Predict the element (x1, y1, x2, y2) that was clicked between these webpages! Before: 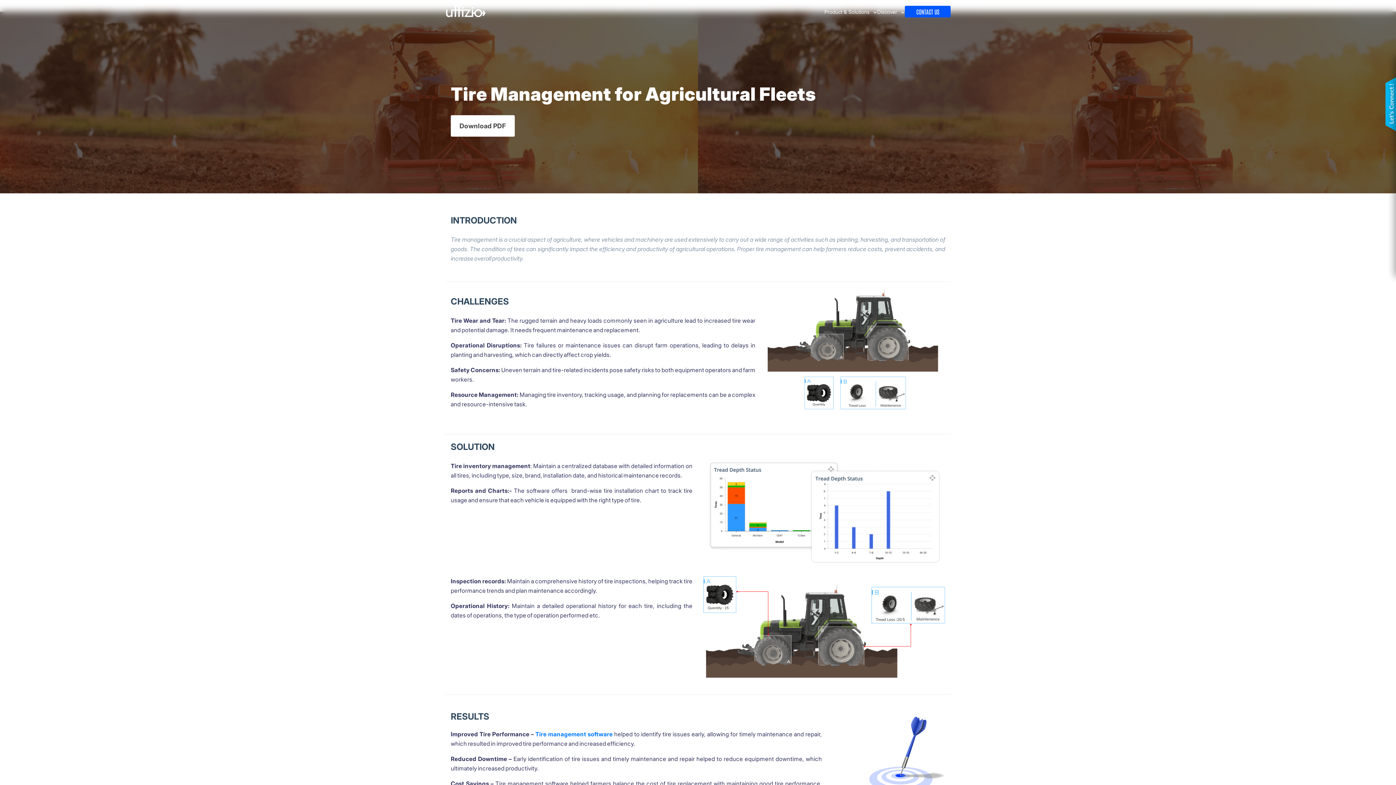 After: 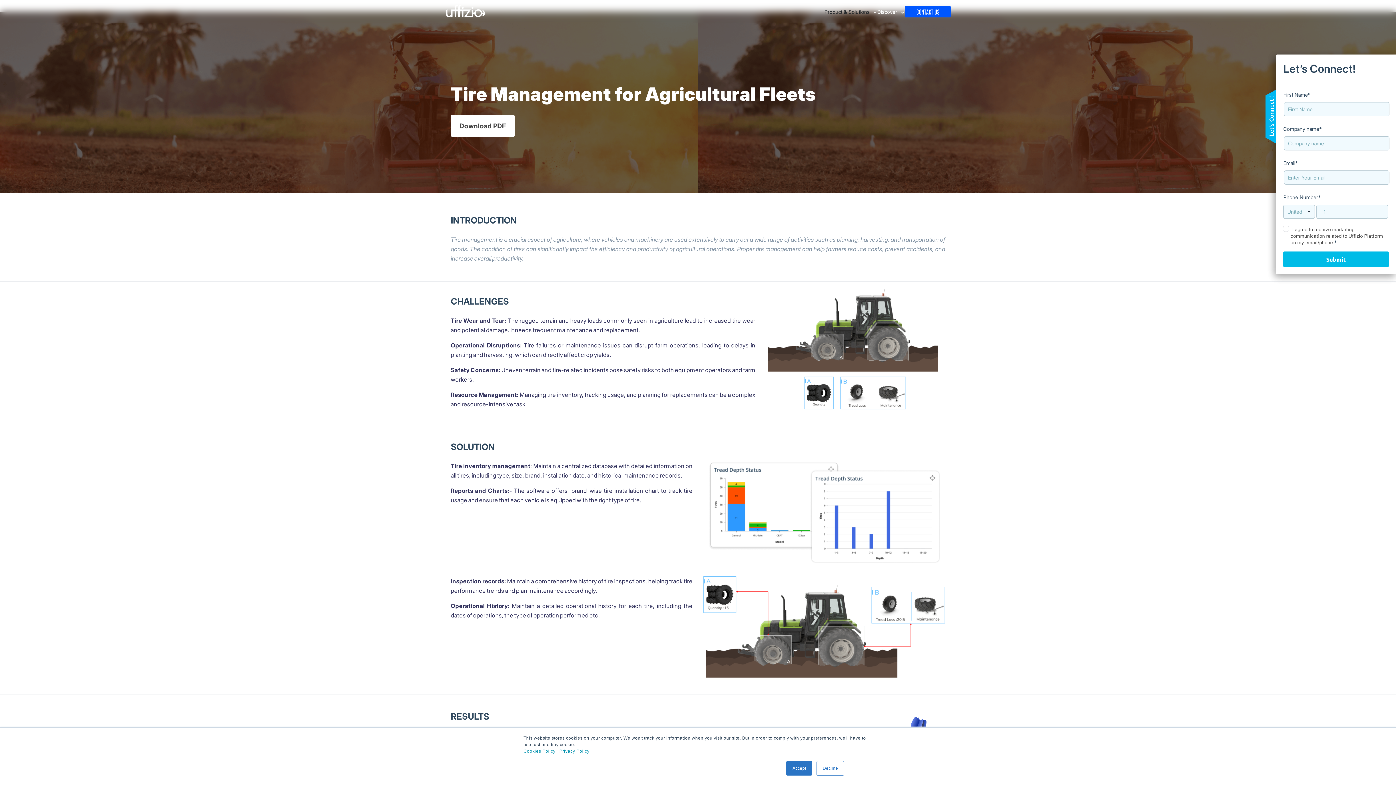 Action: bbox: (824, 0, 875, 23) label: Product & Solutions